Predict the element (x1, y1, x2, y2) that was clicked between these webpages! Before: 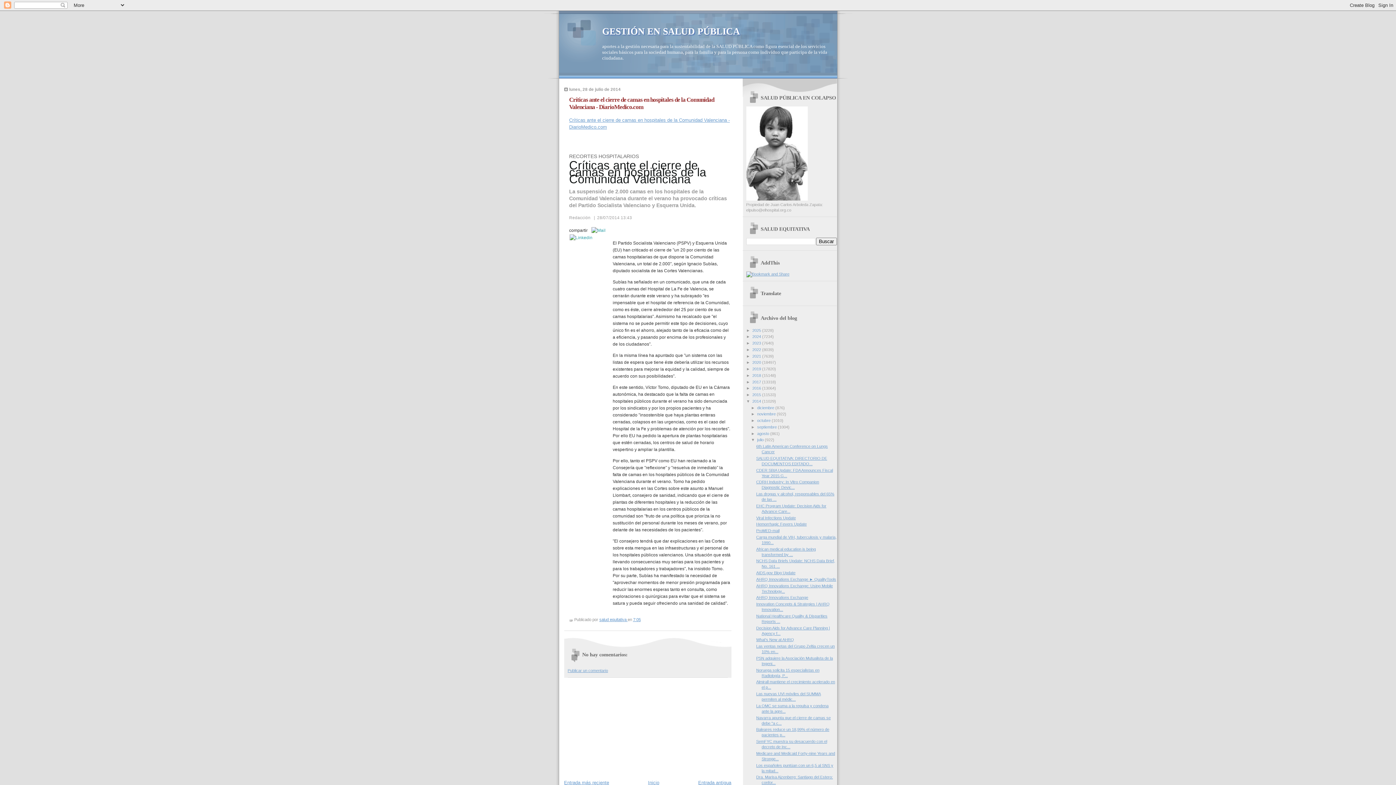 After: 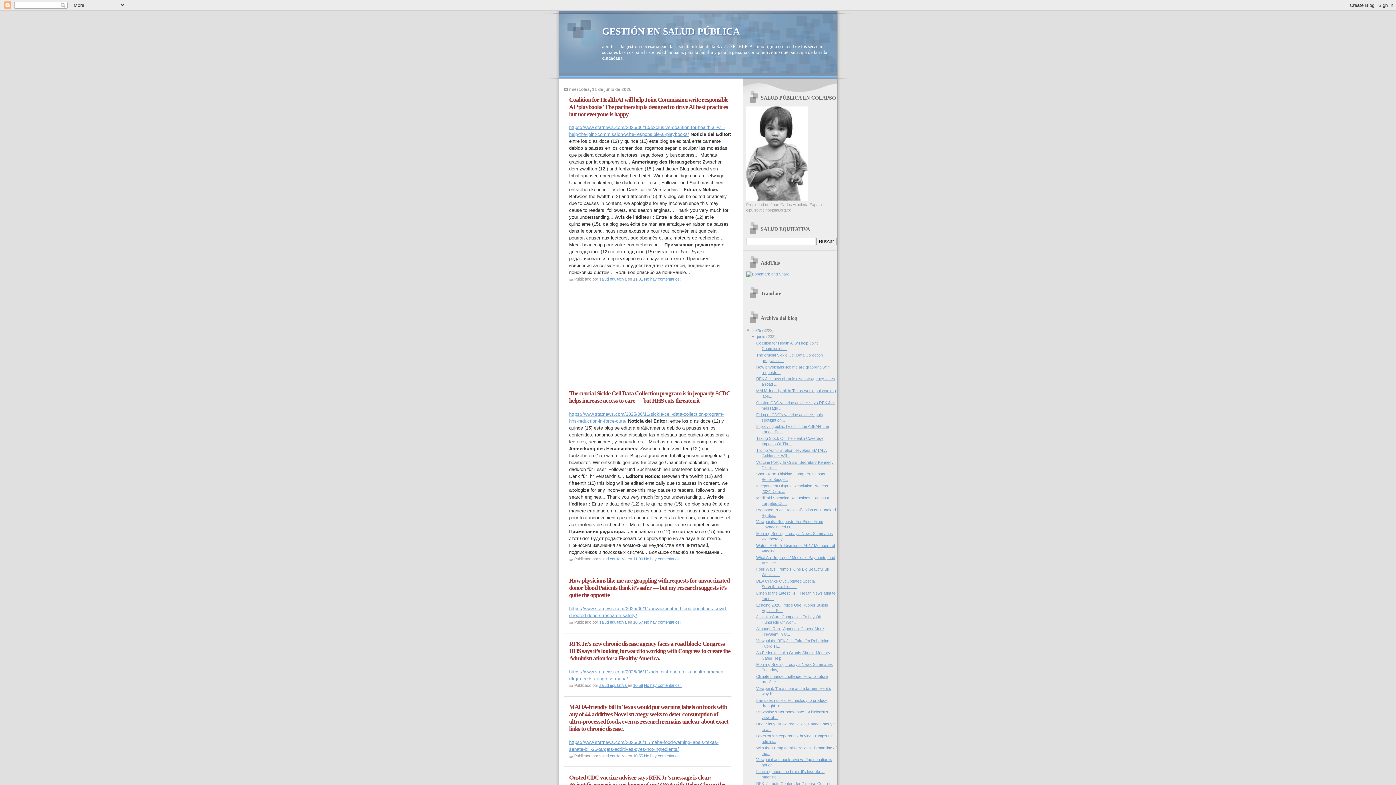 Action: label: 2025  bbox: (752, 328, 762, 332)